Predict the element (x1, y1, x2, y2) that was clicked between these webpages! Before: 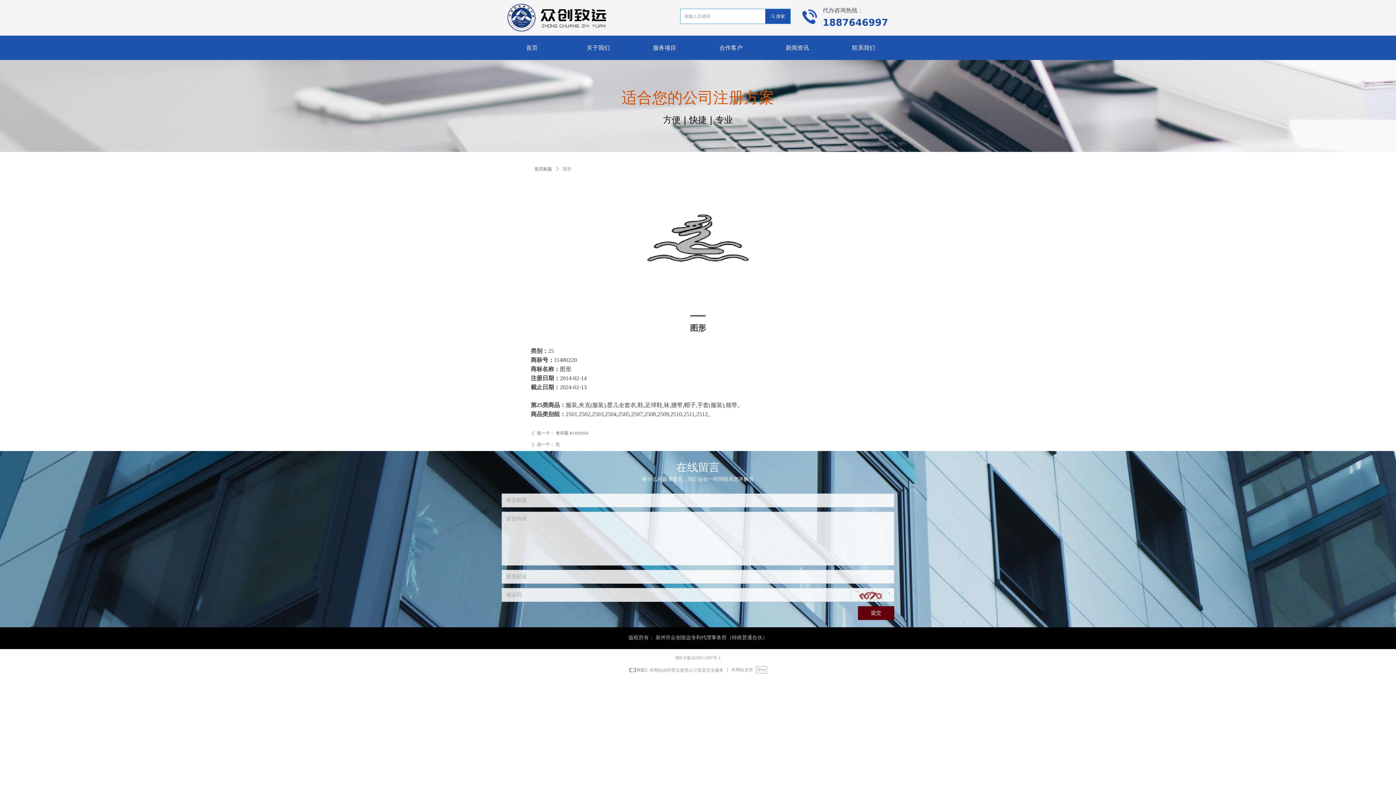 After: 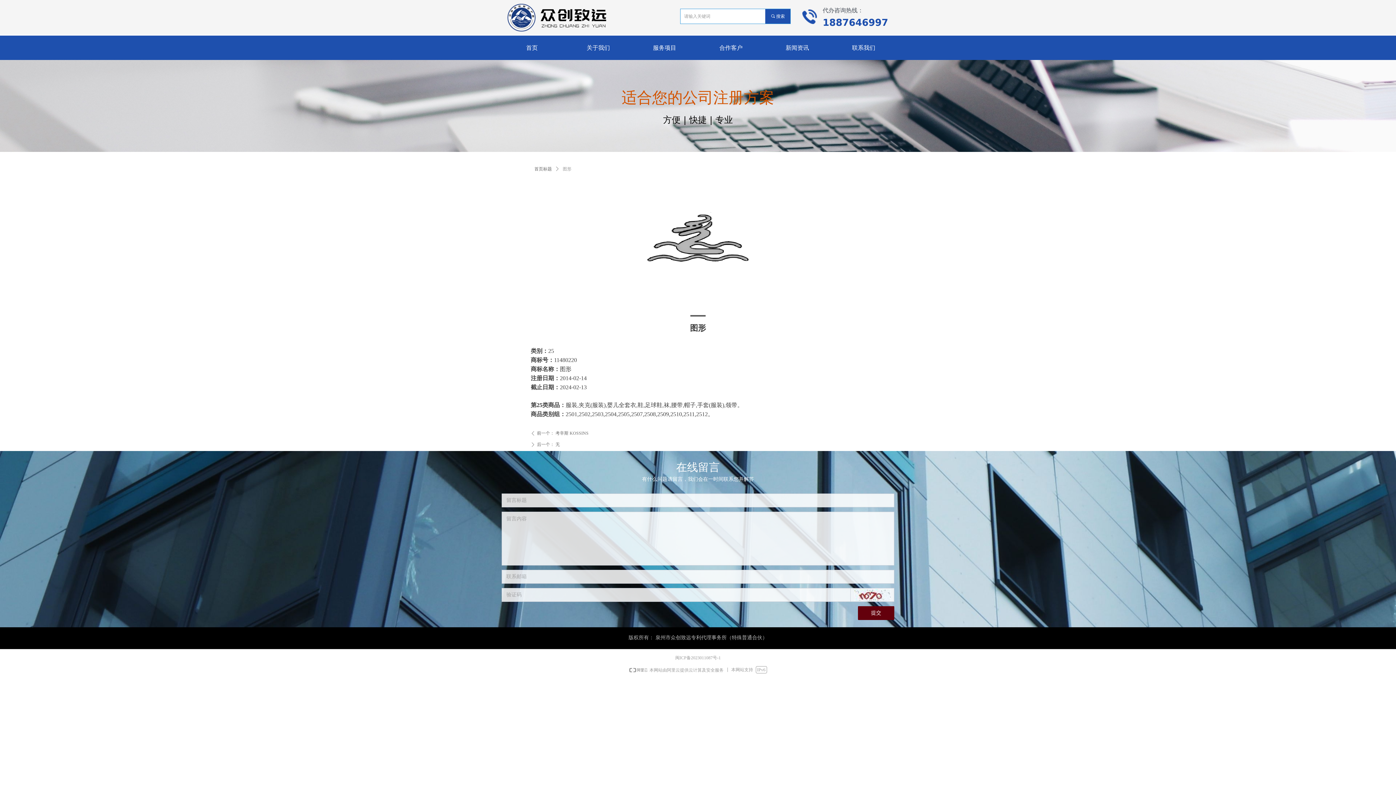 Action: label: 版权所有： 泉州市众创致远专利代理事务所（特殊普通合伙） bbox: (628, 635, 767, 640)